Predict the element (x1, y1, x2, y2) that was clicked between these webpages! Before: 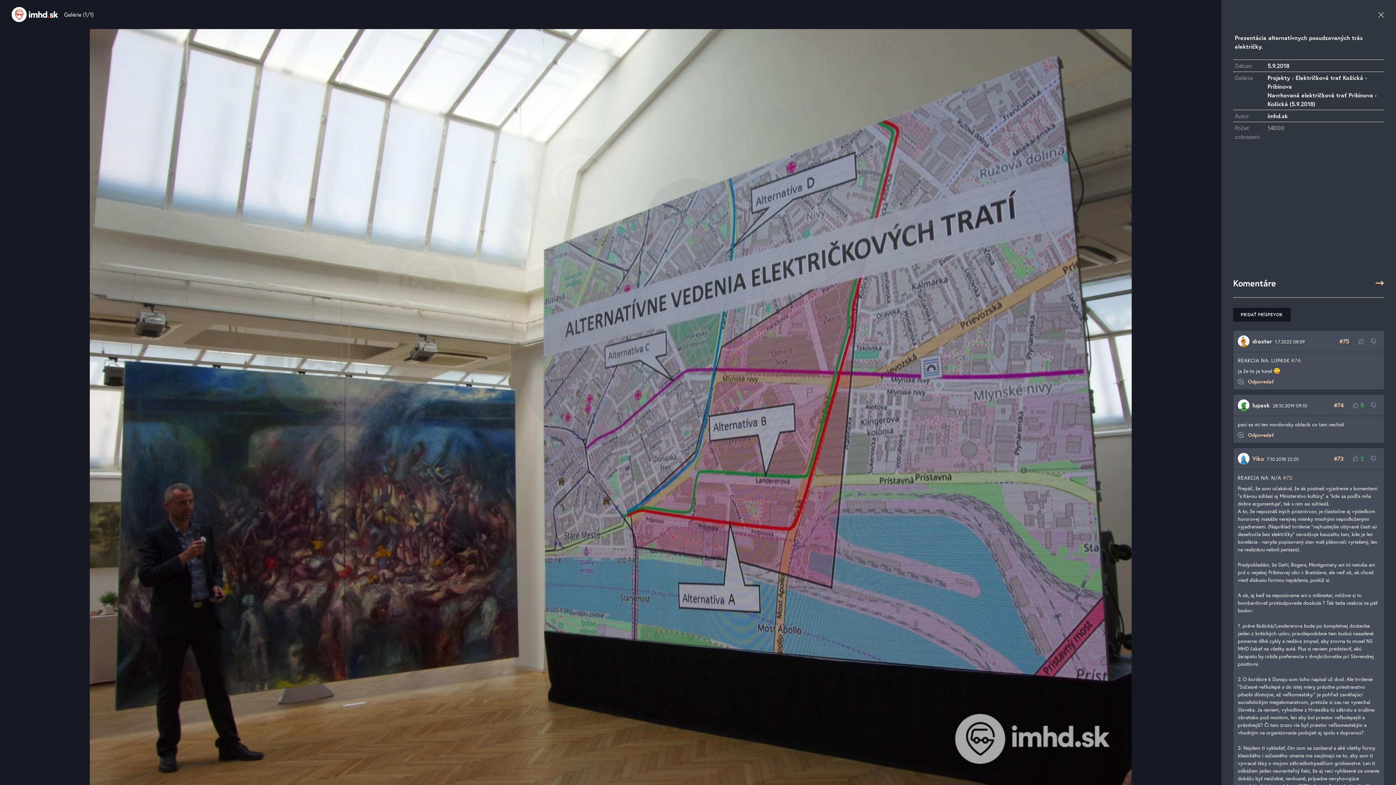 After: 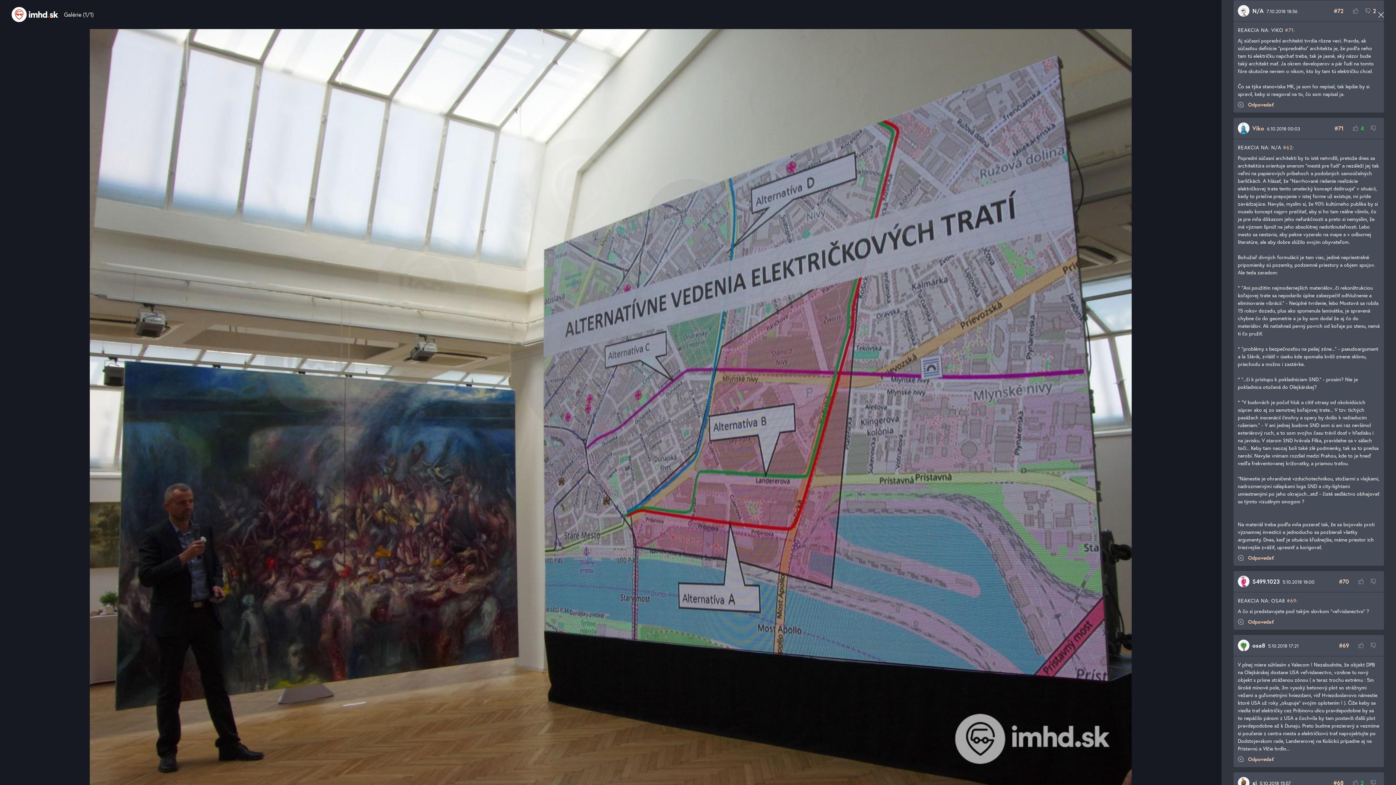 Action: label: #72 bbox: (1283, 474, 1292, 481)